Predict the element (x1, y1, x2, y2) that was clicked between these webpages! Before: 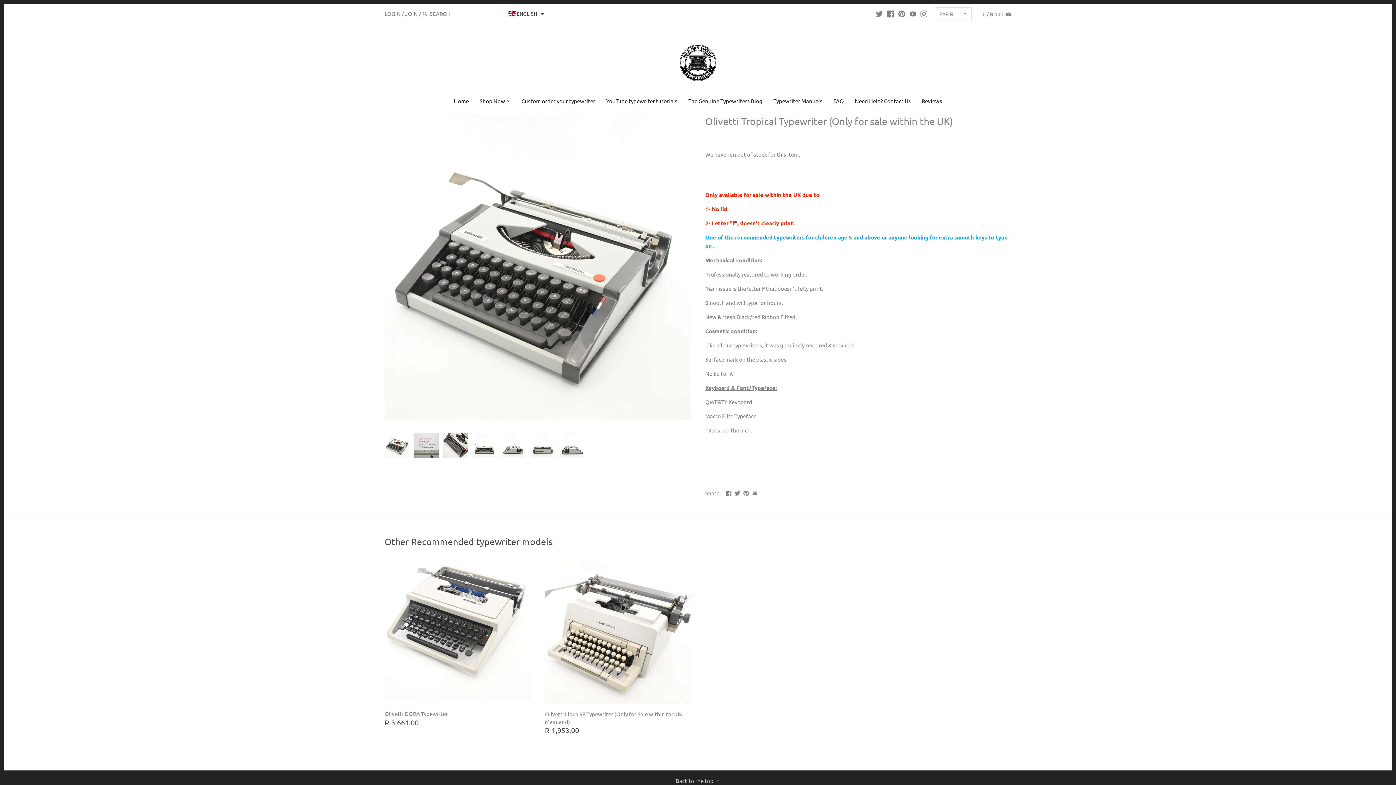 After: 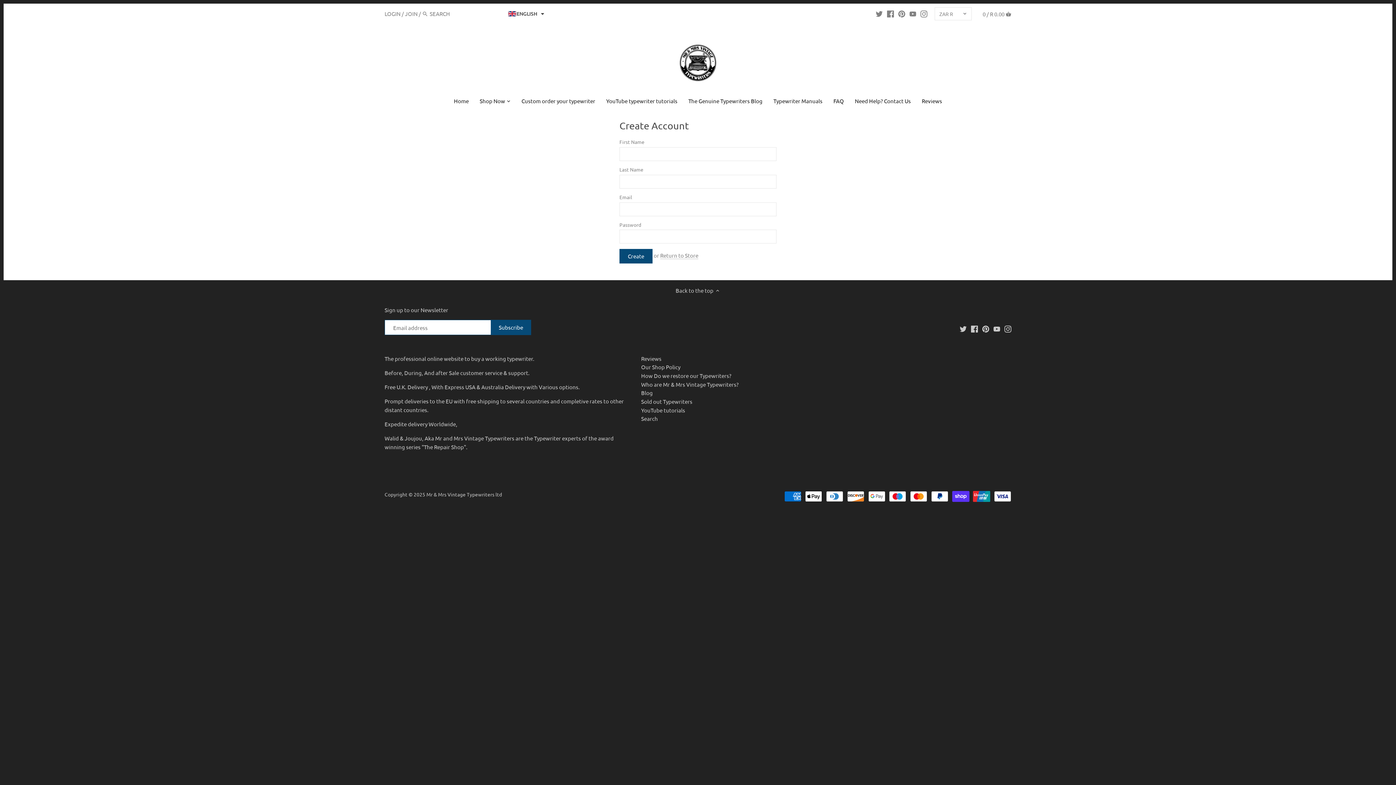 Action: bbox: (405, 10, 417, 16) label: JOIN